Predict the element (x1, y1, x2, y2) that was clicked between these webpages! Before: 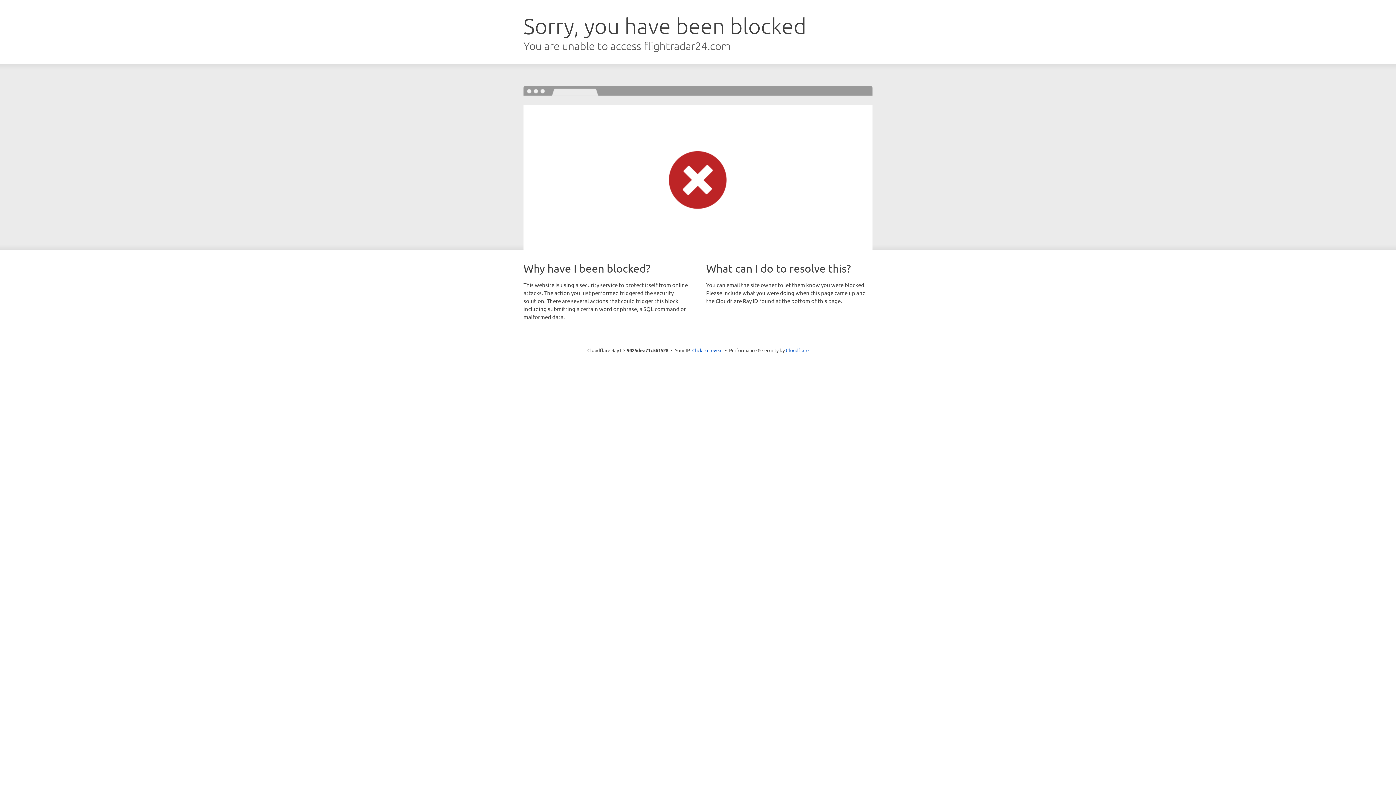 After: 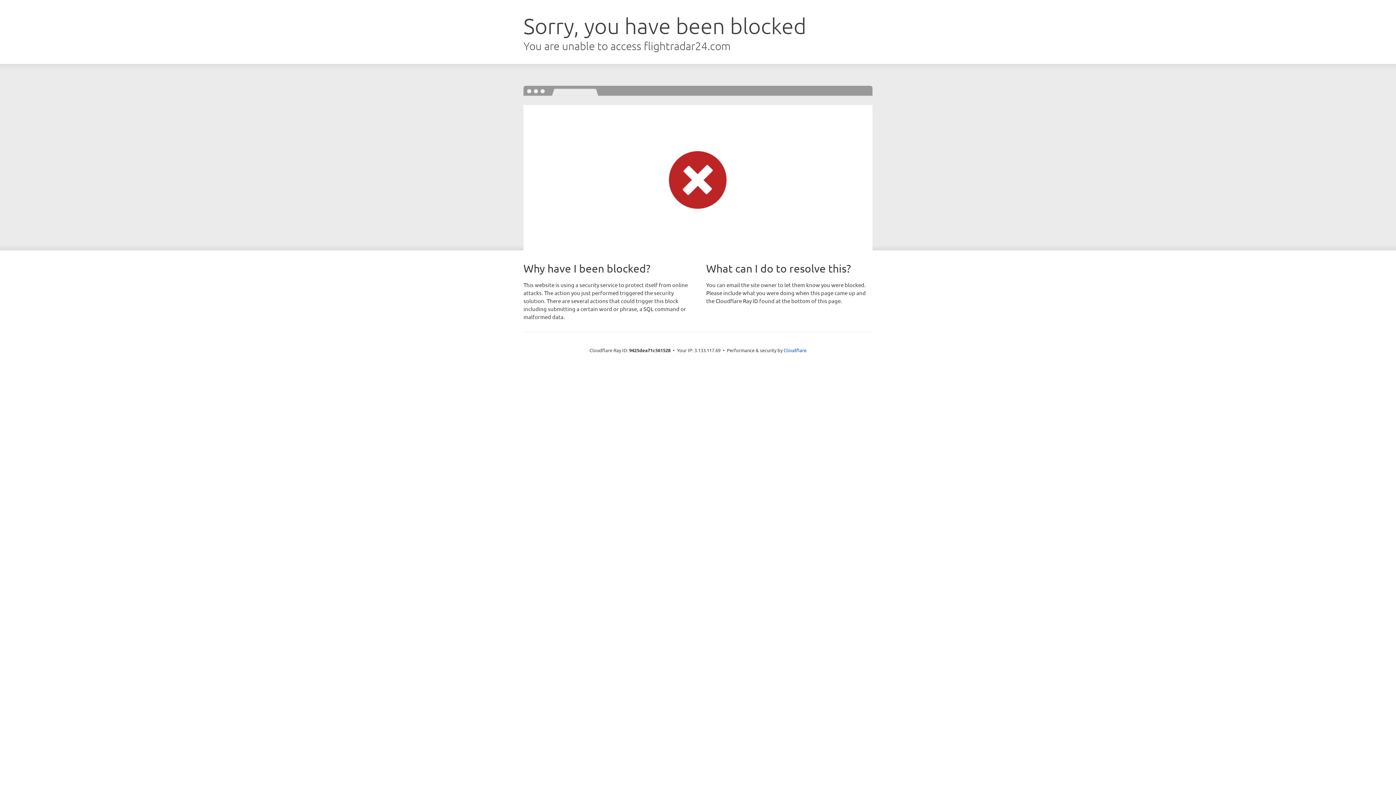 Action: label: Click to reveal bbox: (692, 346, 722, 353)